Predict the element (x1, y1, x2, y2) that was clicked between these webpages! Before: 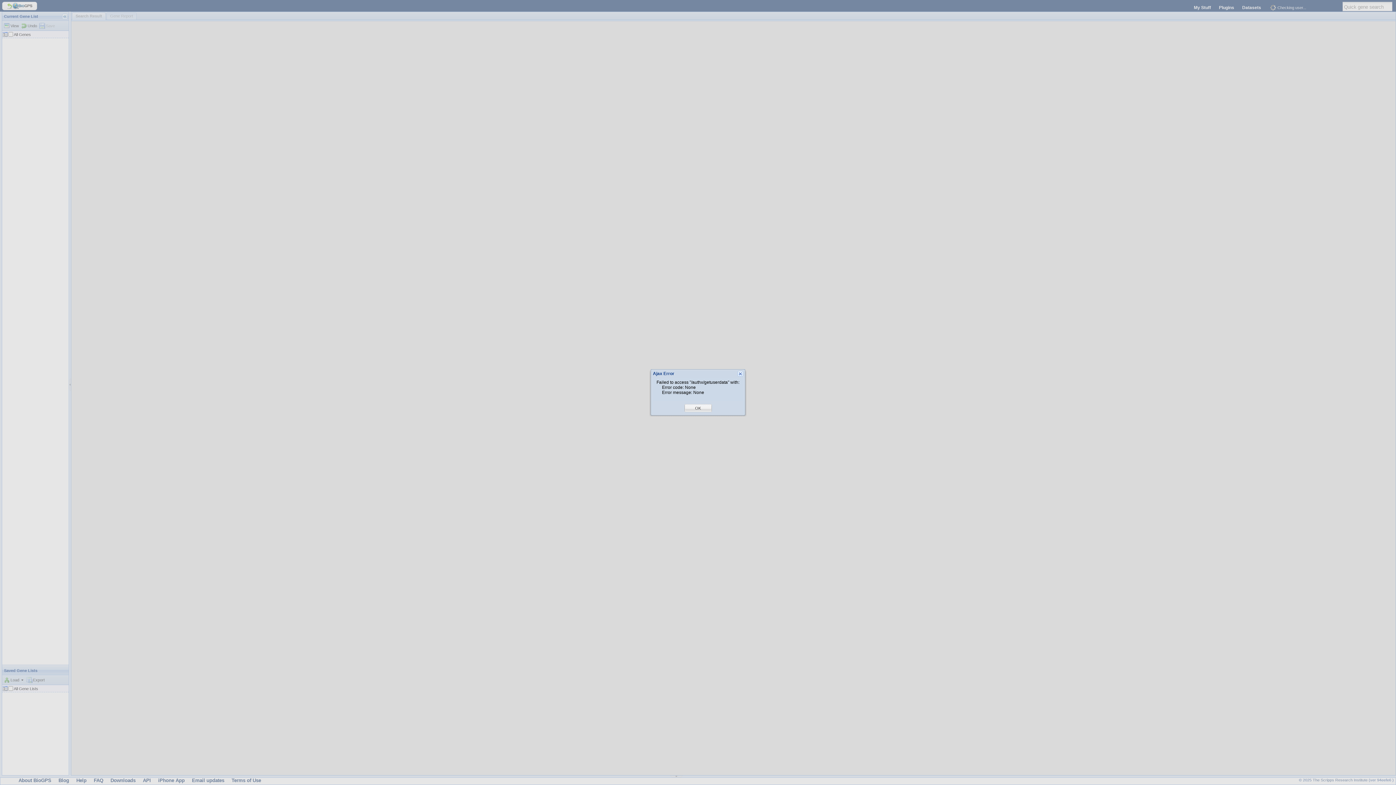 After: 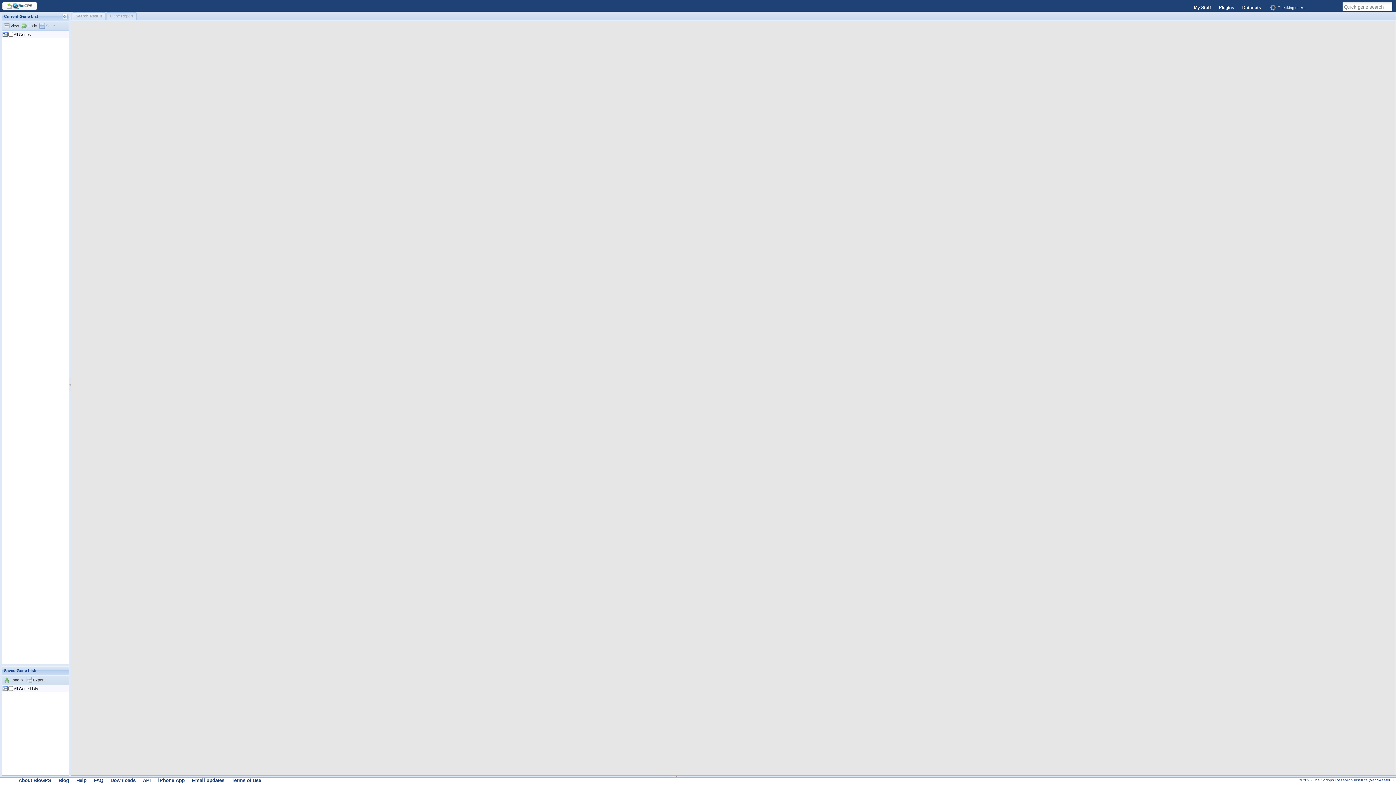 Action: label: OK bbox: (695, 405, 701, 411)